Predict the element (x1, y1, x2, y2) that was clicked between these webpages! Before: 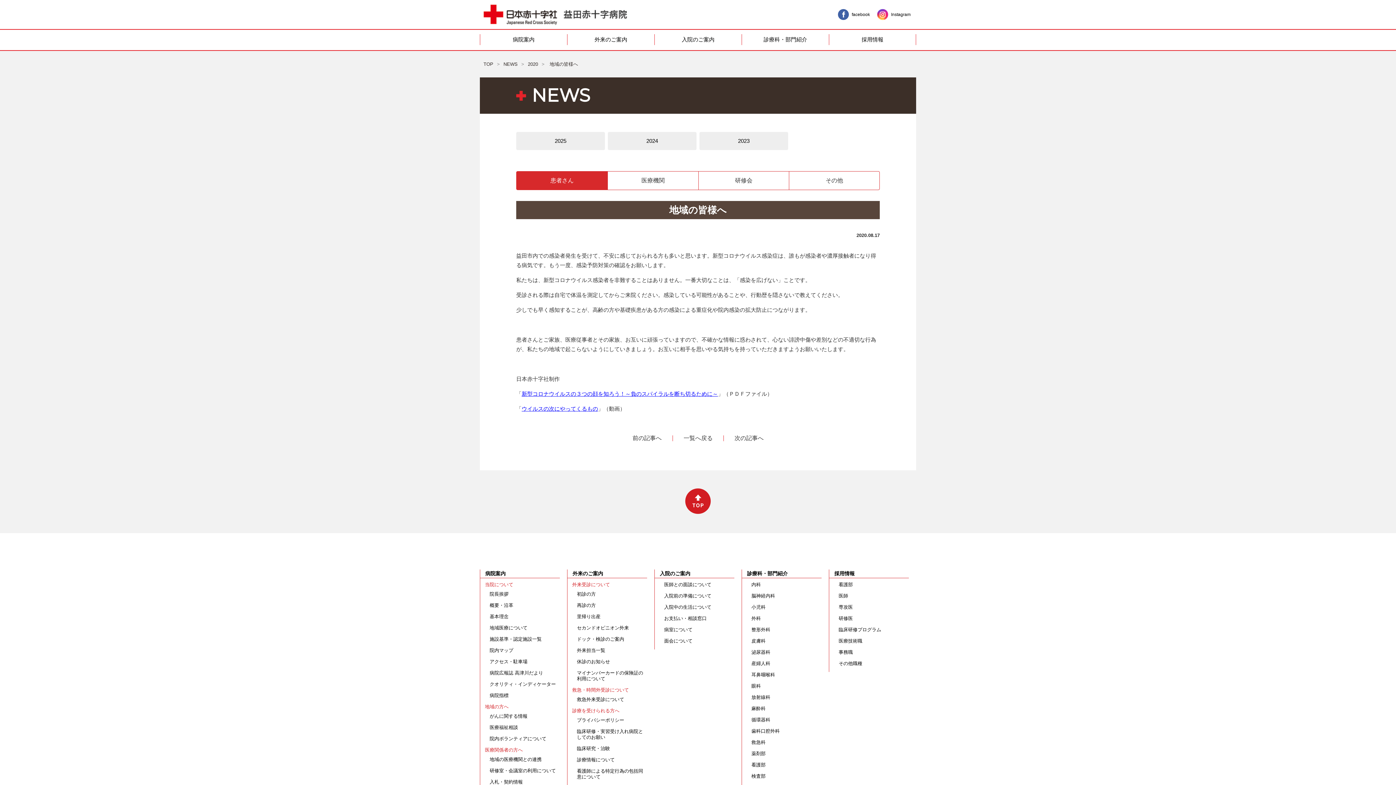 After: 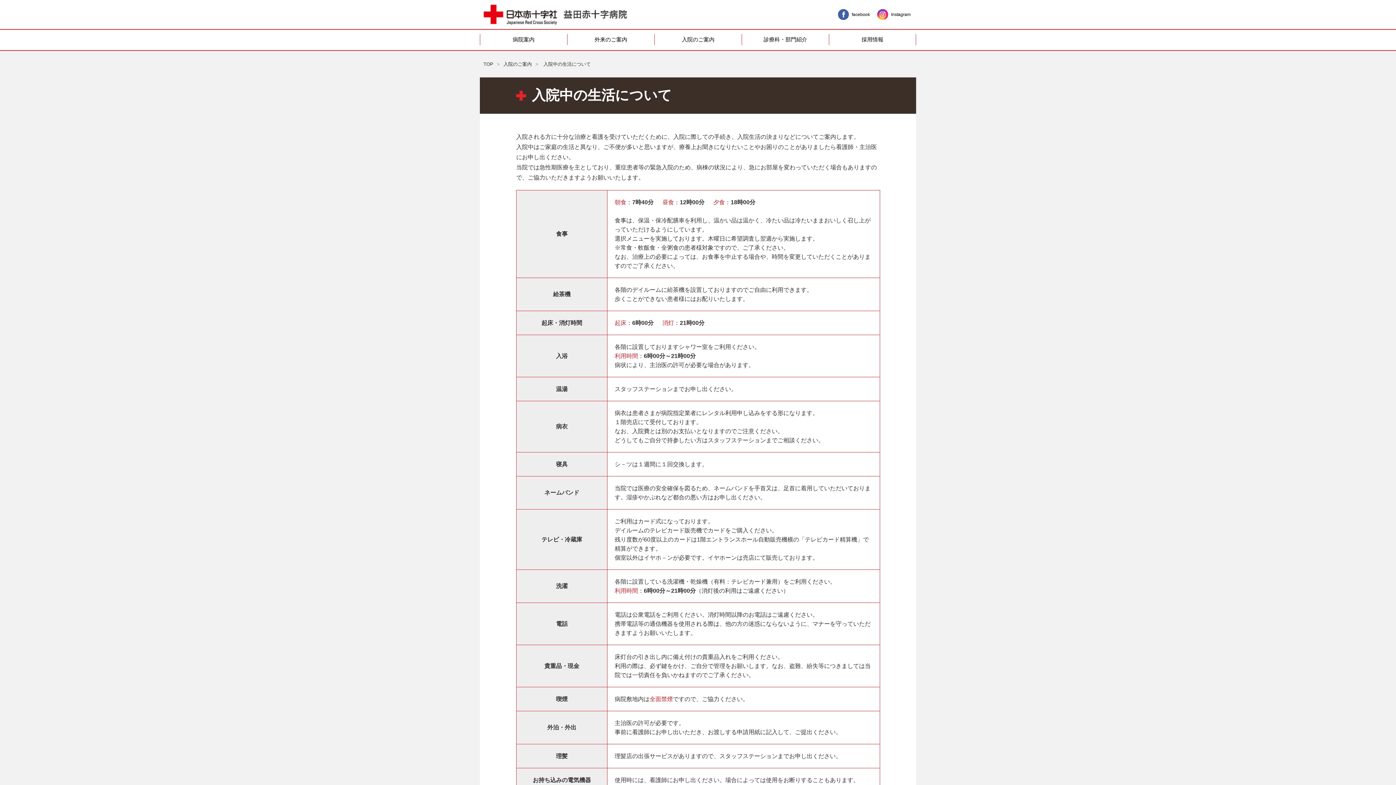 Action: label: 入院中の生活について bbox: (664, 604, 711, 612)